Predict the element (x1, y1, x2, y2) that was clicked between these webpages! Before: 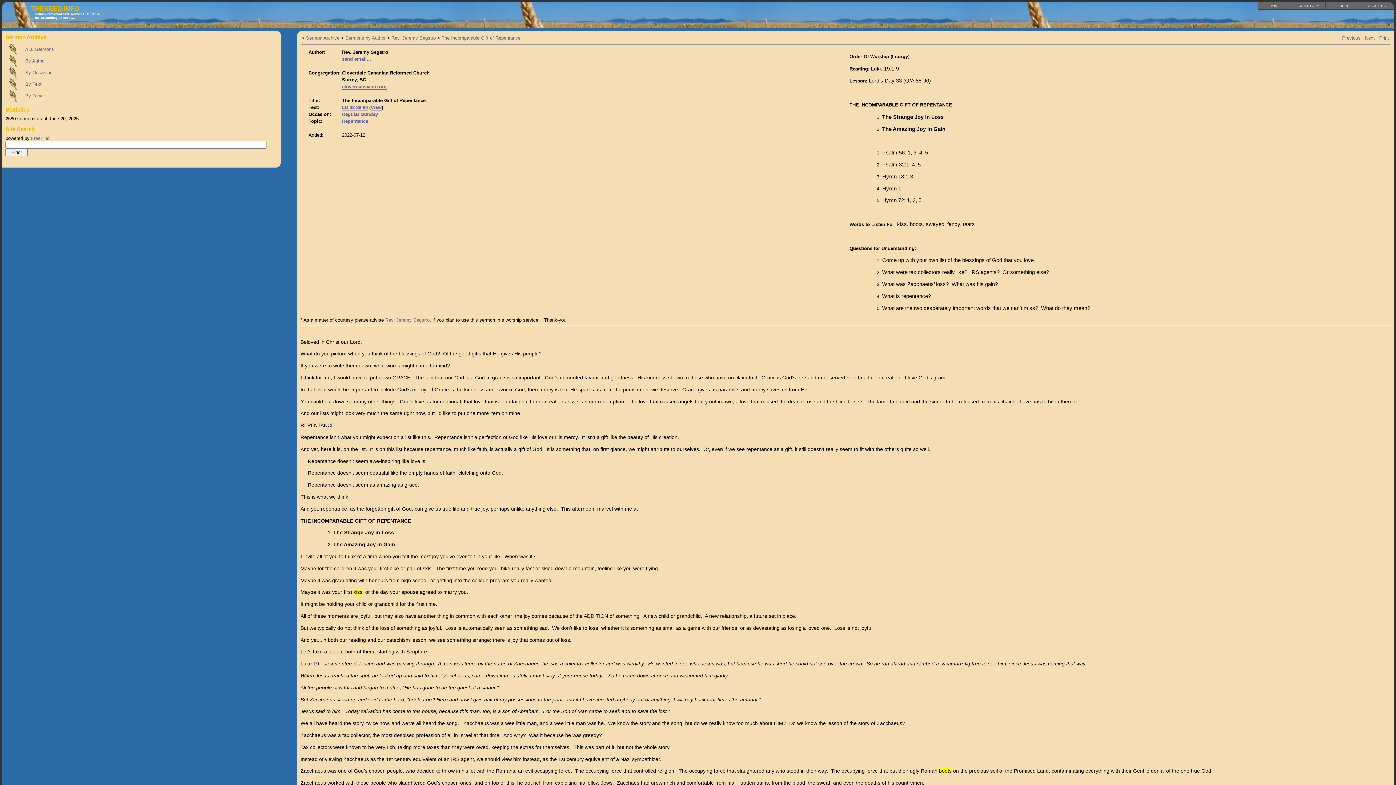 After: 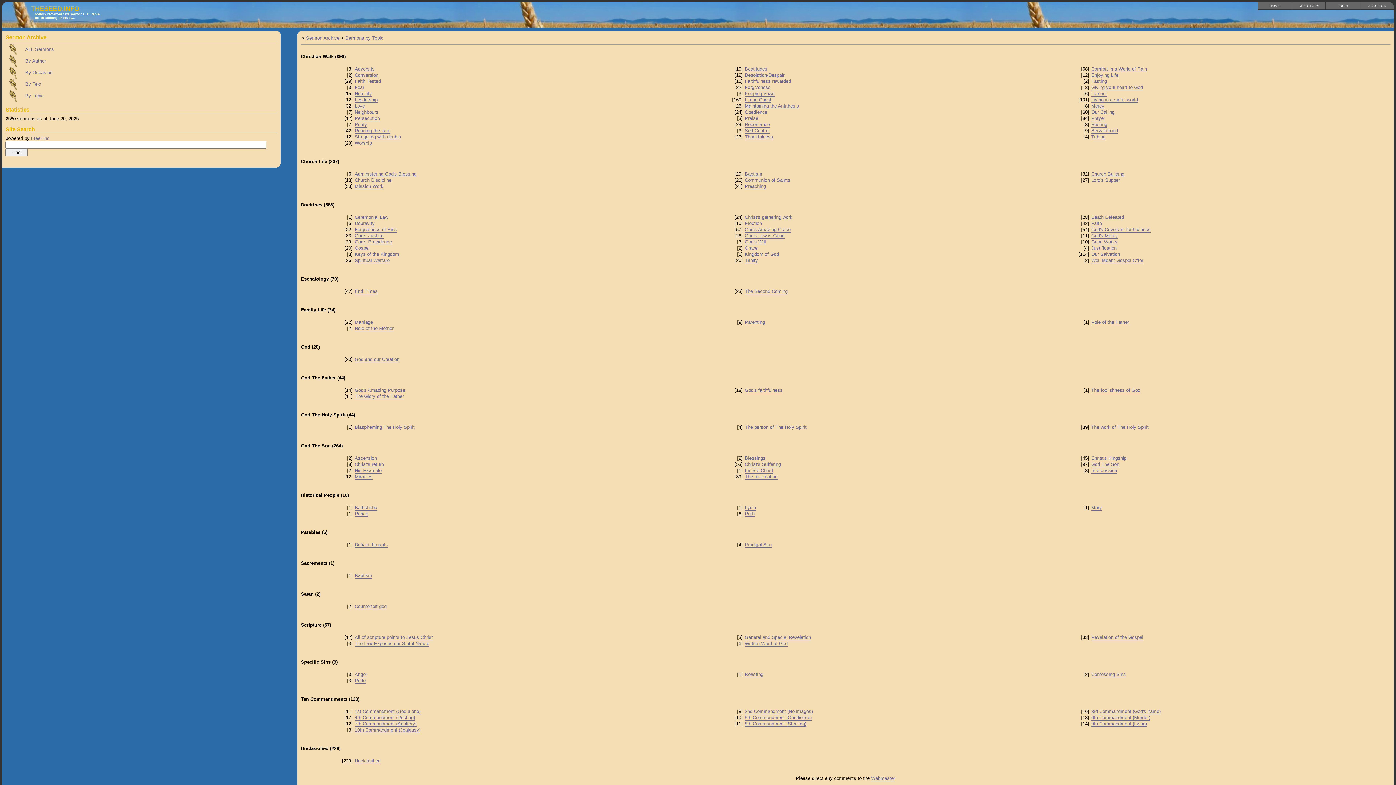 Action: bbox: (5, 90, 277, 101) label: By Topic